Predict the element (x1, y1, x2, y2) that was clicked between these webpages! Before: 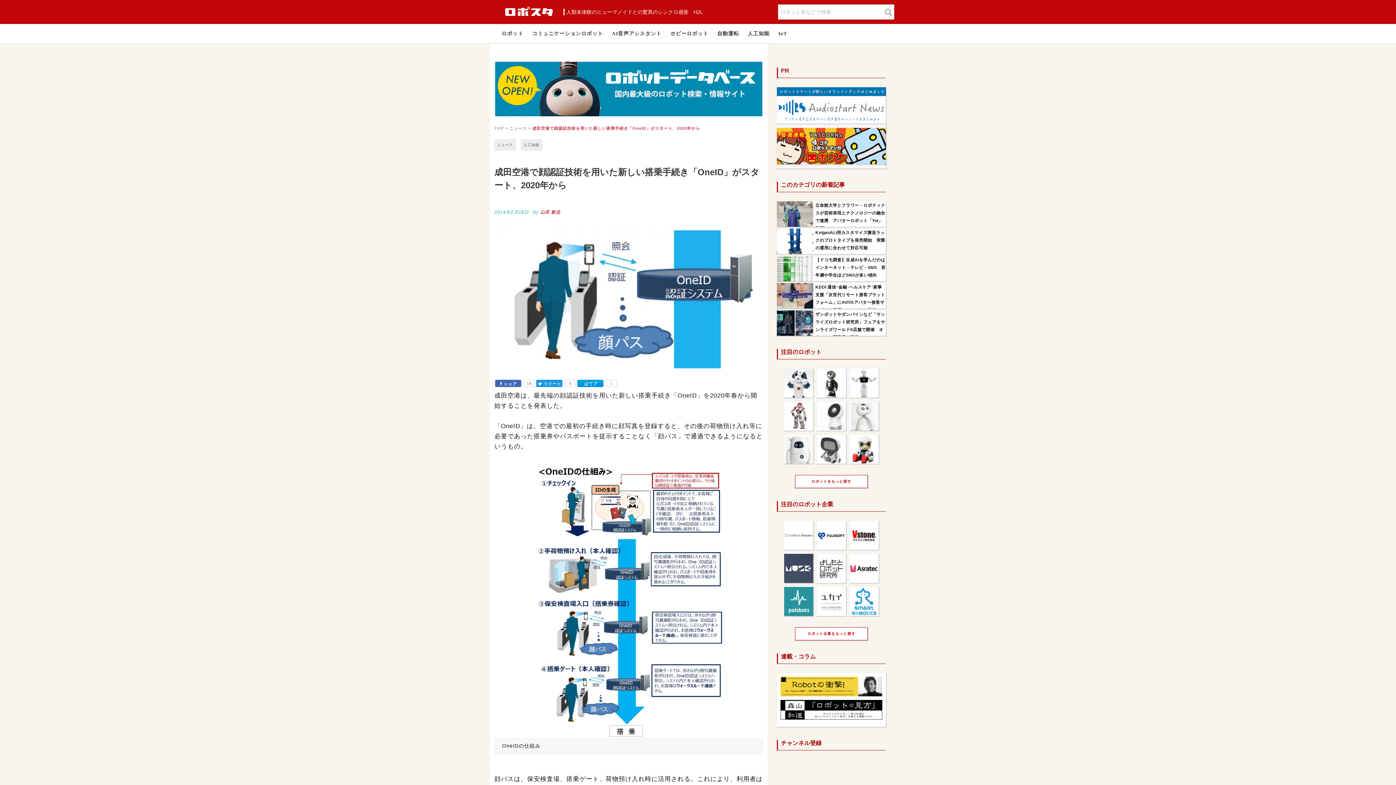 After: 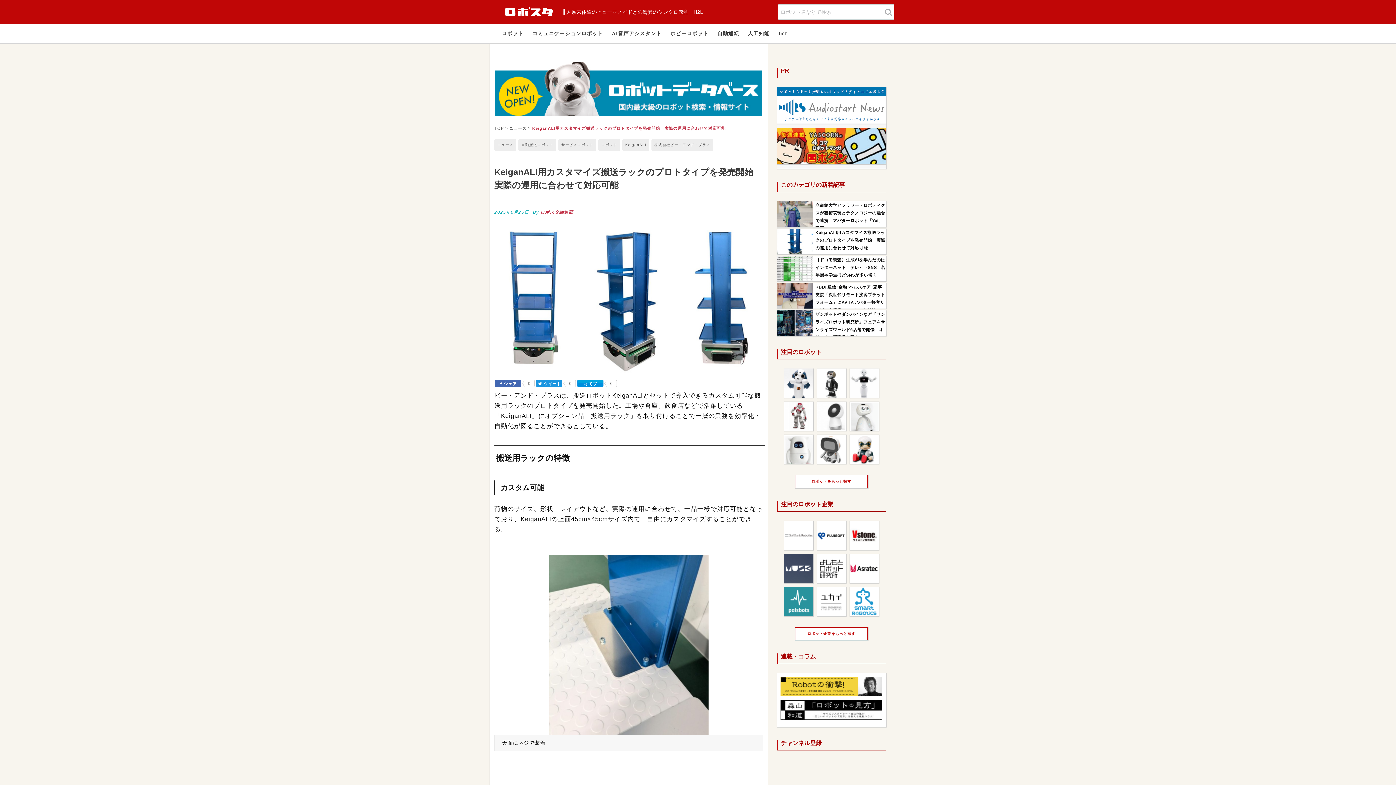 Action: bbox: (815, 230, 885, 250) label: KeiganALI用カスタマイズ搬送ラックのプロトタイプを発売開始　実際の運用に合わせて対応可能